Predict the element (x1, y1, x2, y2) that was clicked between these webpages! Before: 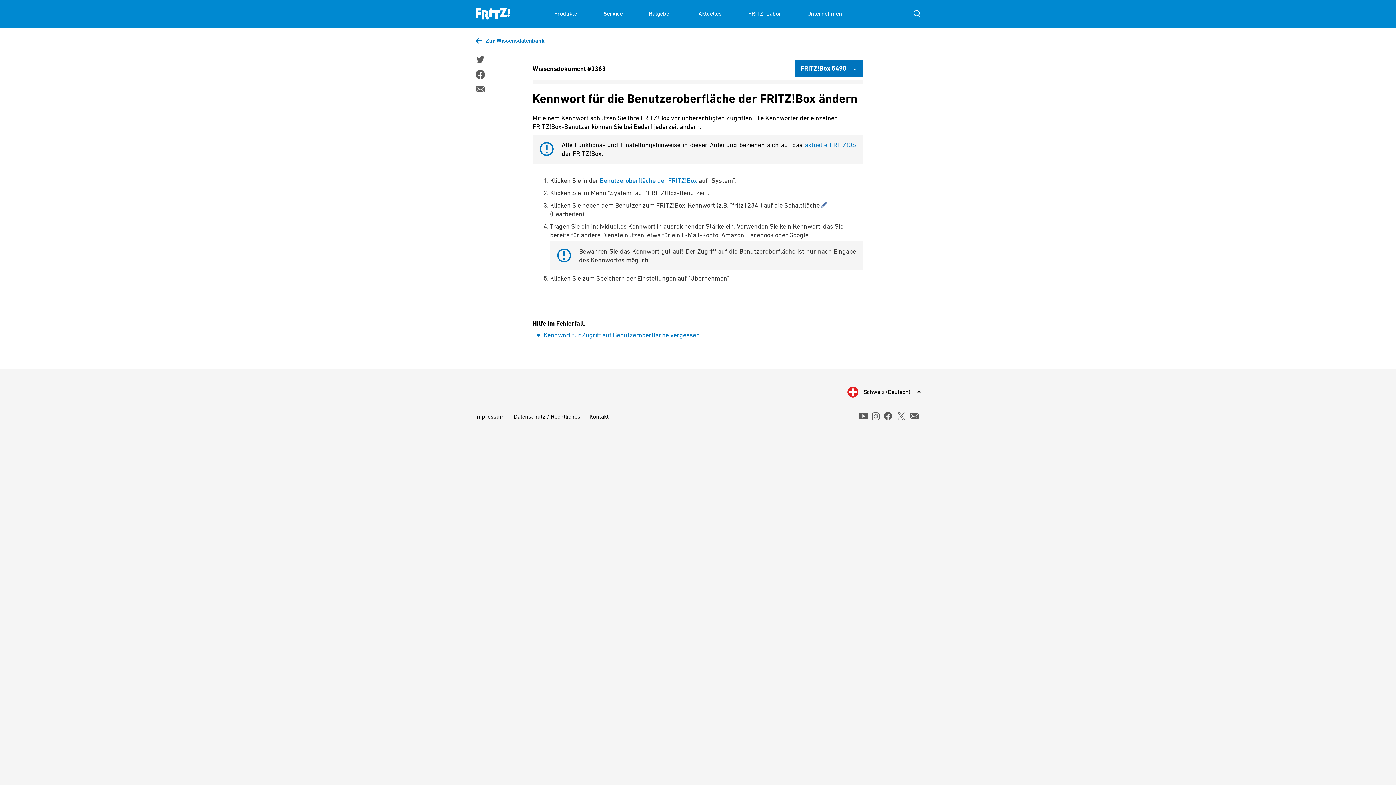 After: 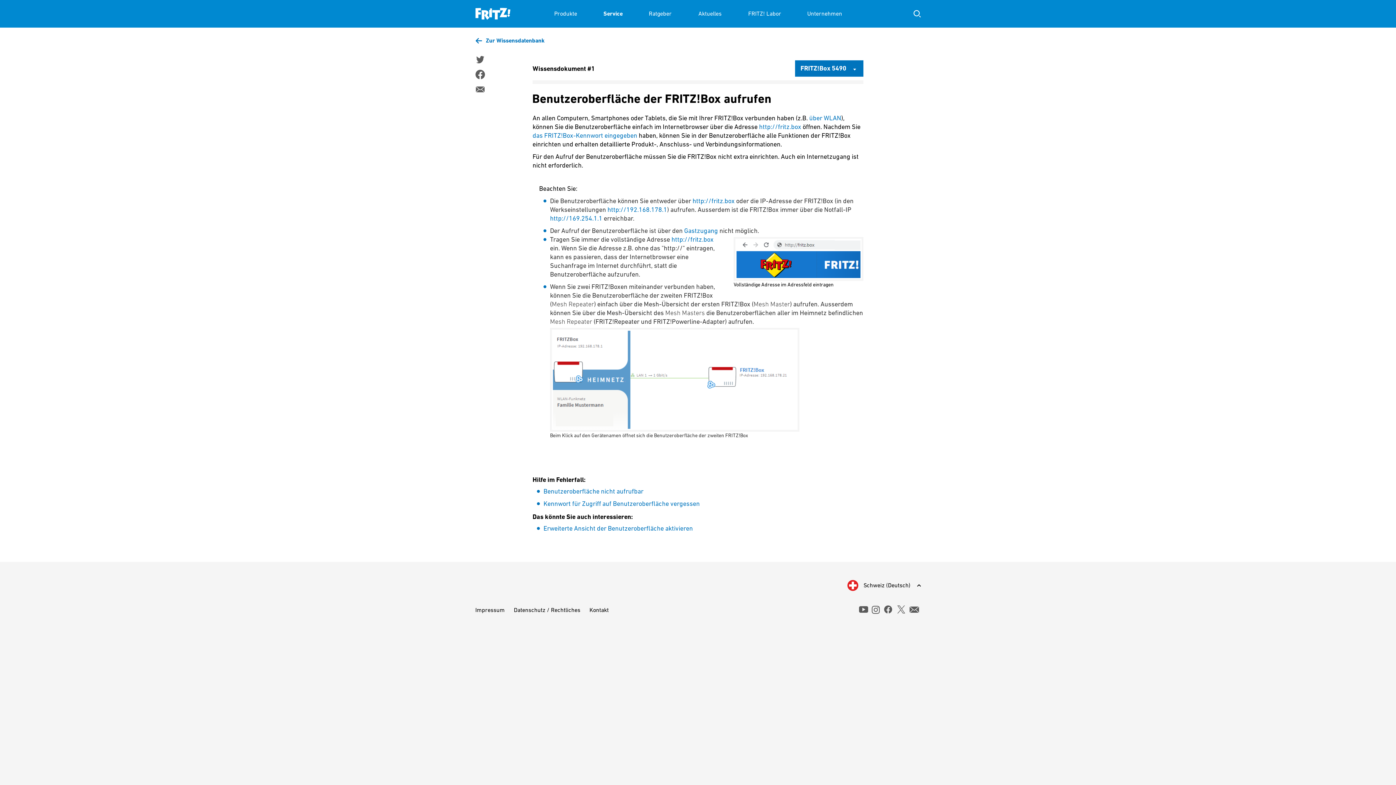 Action: label: Benutzeroberfläche der FRITZ!Box bbox: (600, 176, 697, 184)